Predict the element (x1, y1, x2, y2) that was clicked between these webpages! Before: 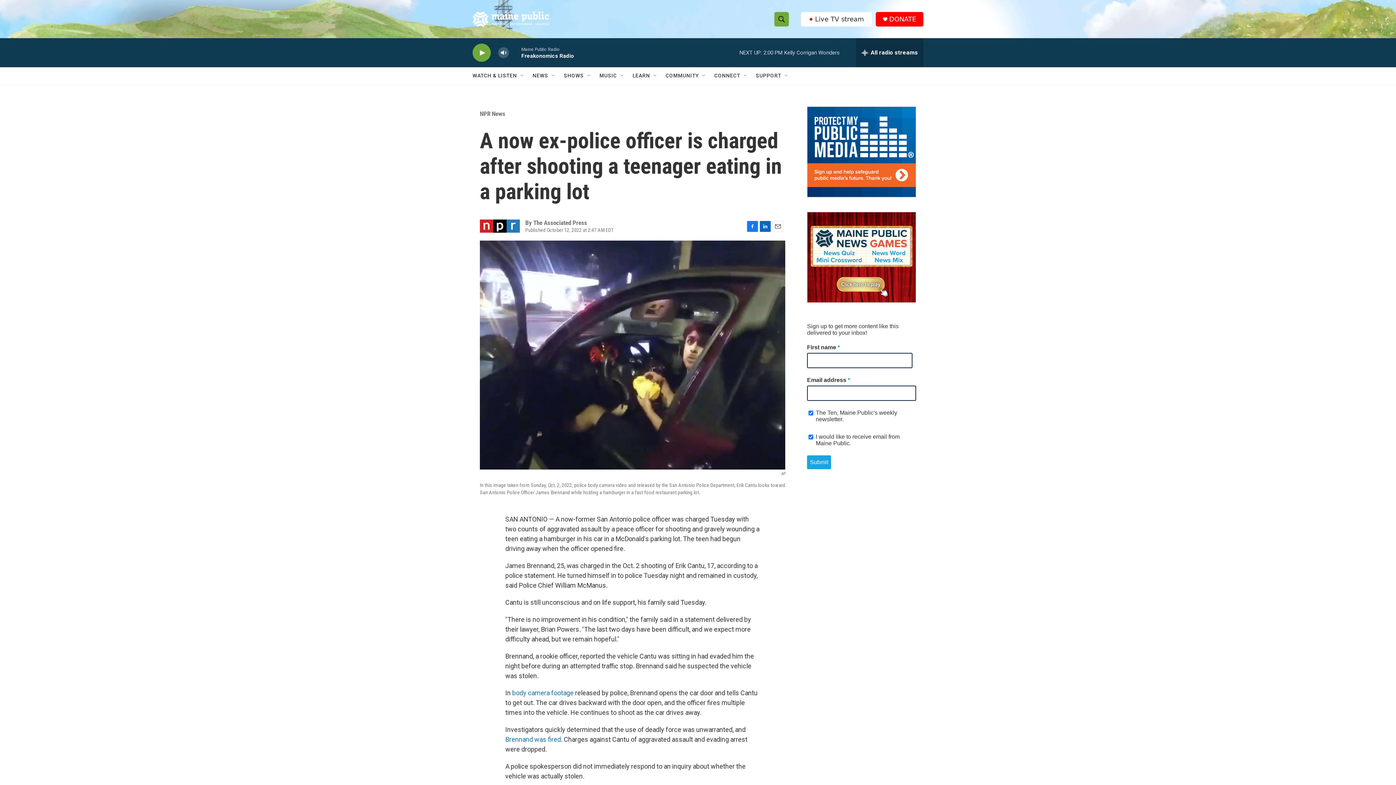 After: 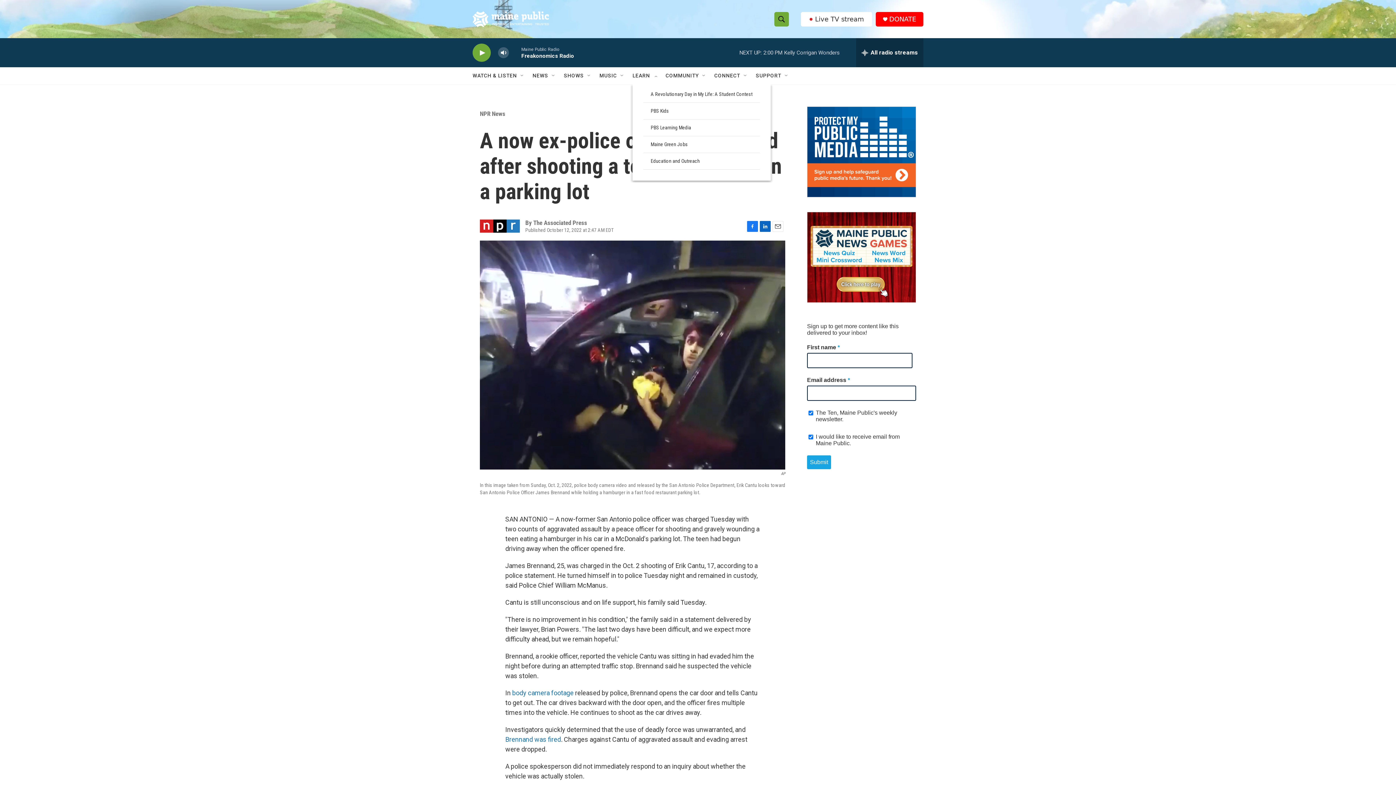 Action: label: Open Sub Navigation bbox: (658, 72, 664, 78)